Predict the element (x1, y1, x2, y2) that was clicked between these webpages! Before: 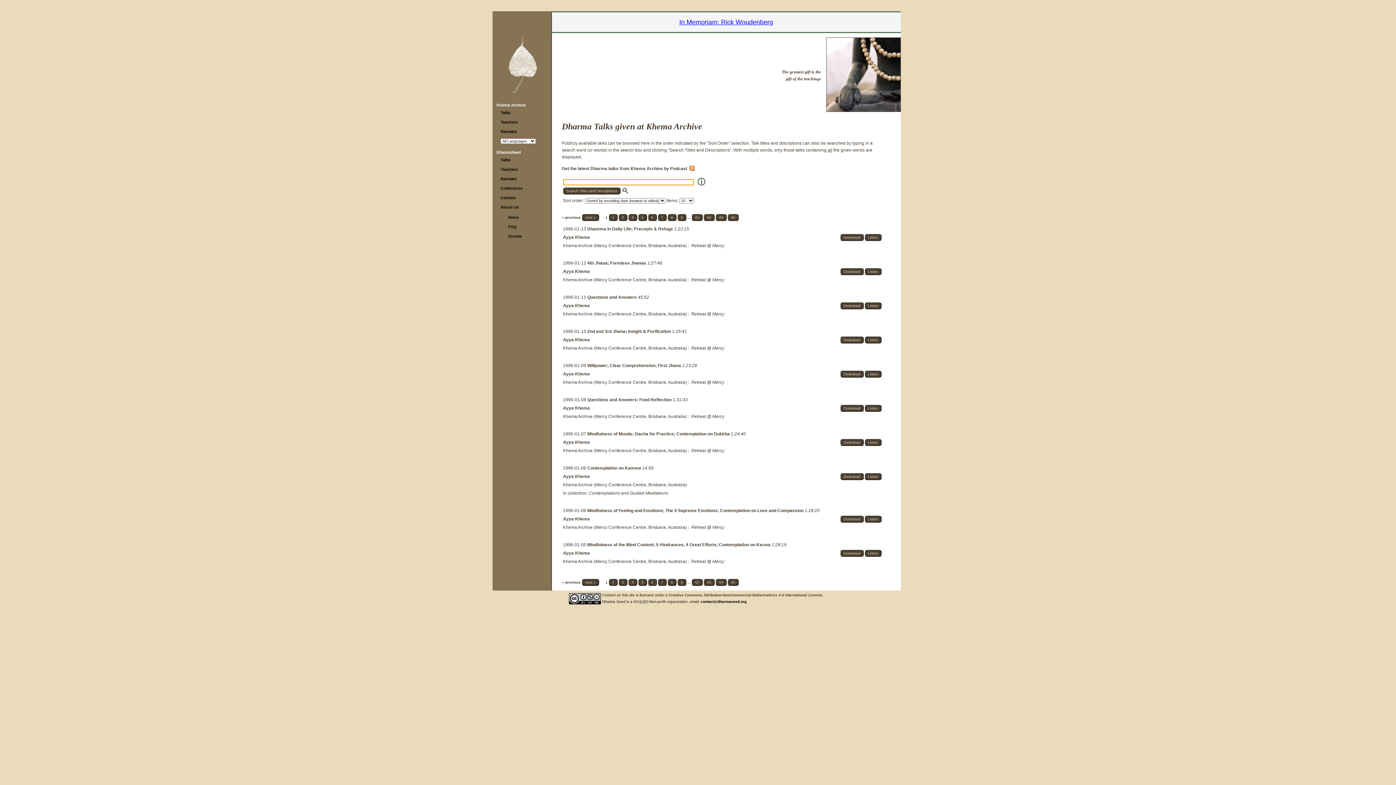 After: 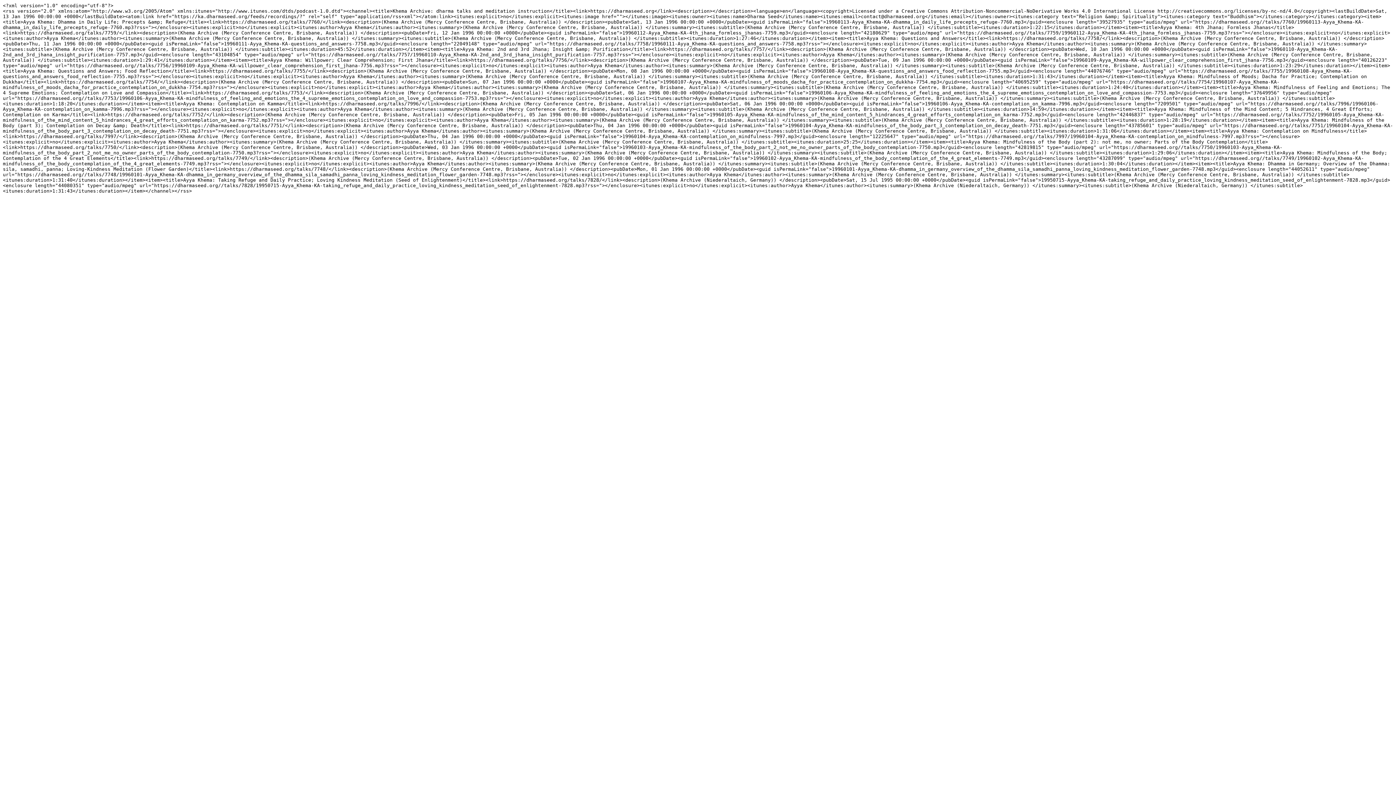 Action: bbox: (562, 166, 694, 171) label: Get the latest Dharma talks from Khema Archive by Podcast  